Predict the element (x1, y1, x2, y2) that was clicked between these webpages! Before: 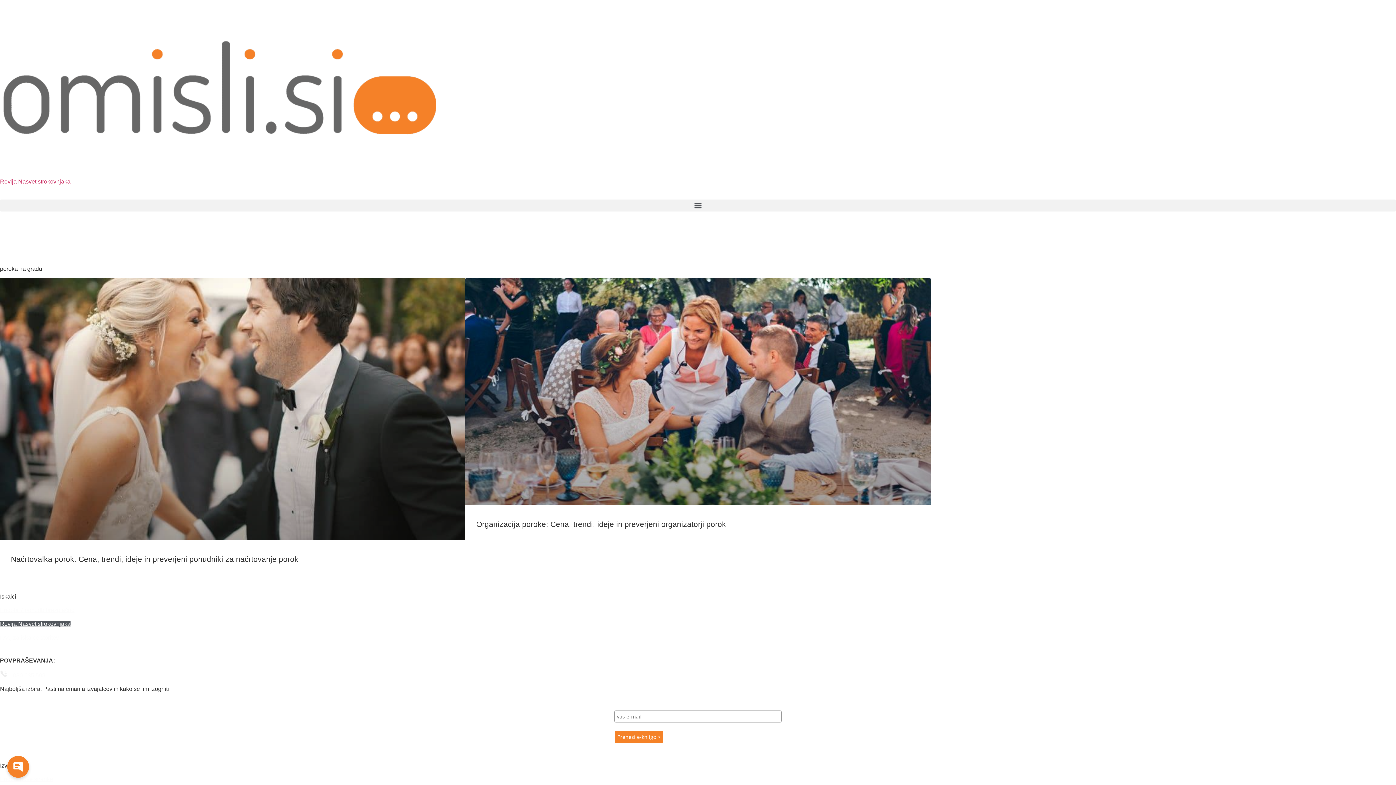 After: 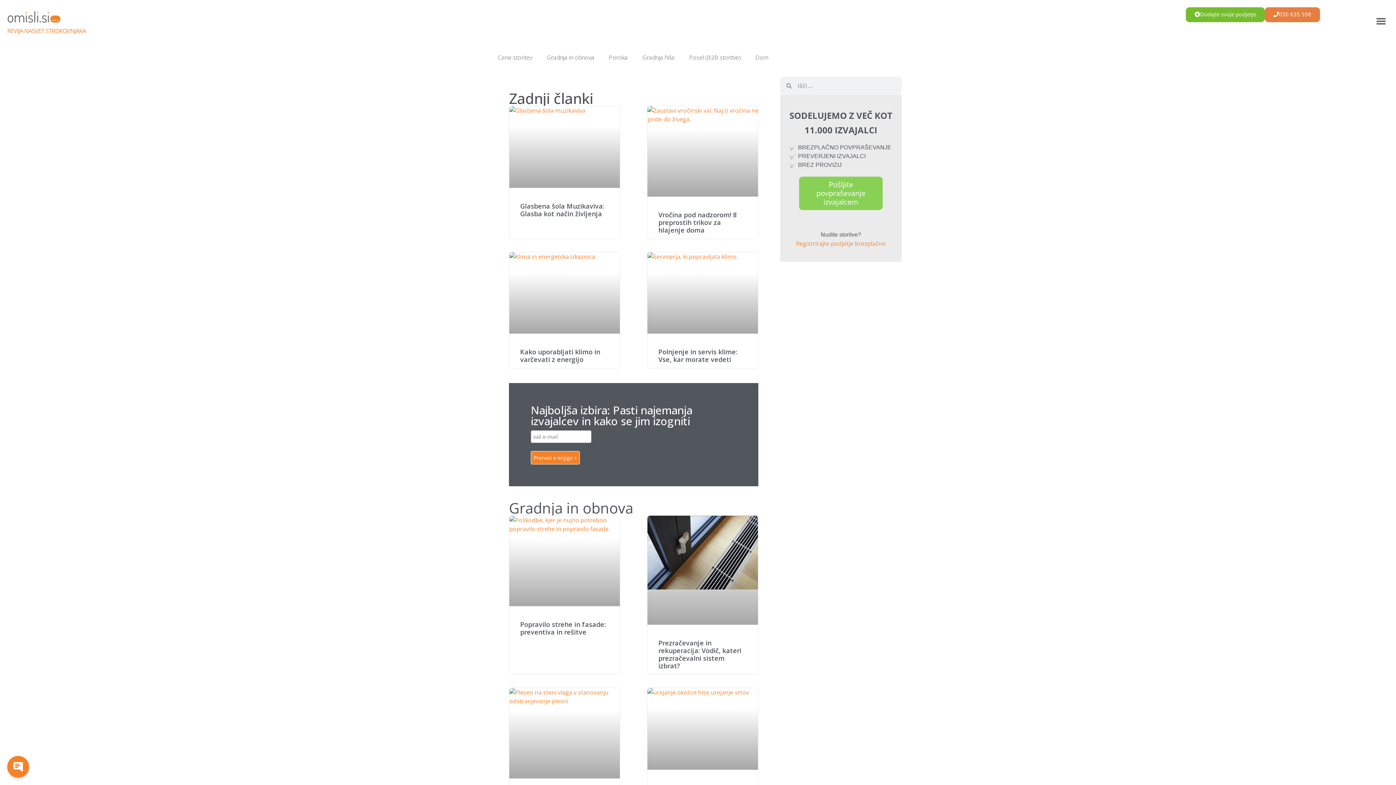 Action: bbox: (0, 621, 70, 627) label: Revija Nasvet strokovnjaka